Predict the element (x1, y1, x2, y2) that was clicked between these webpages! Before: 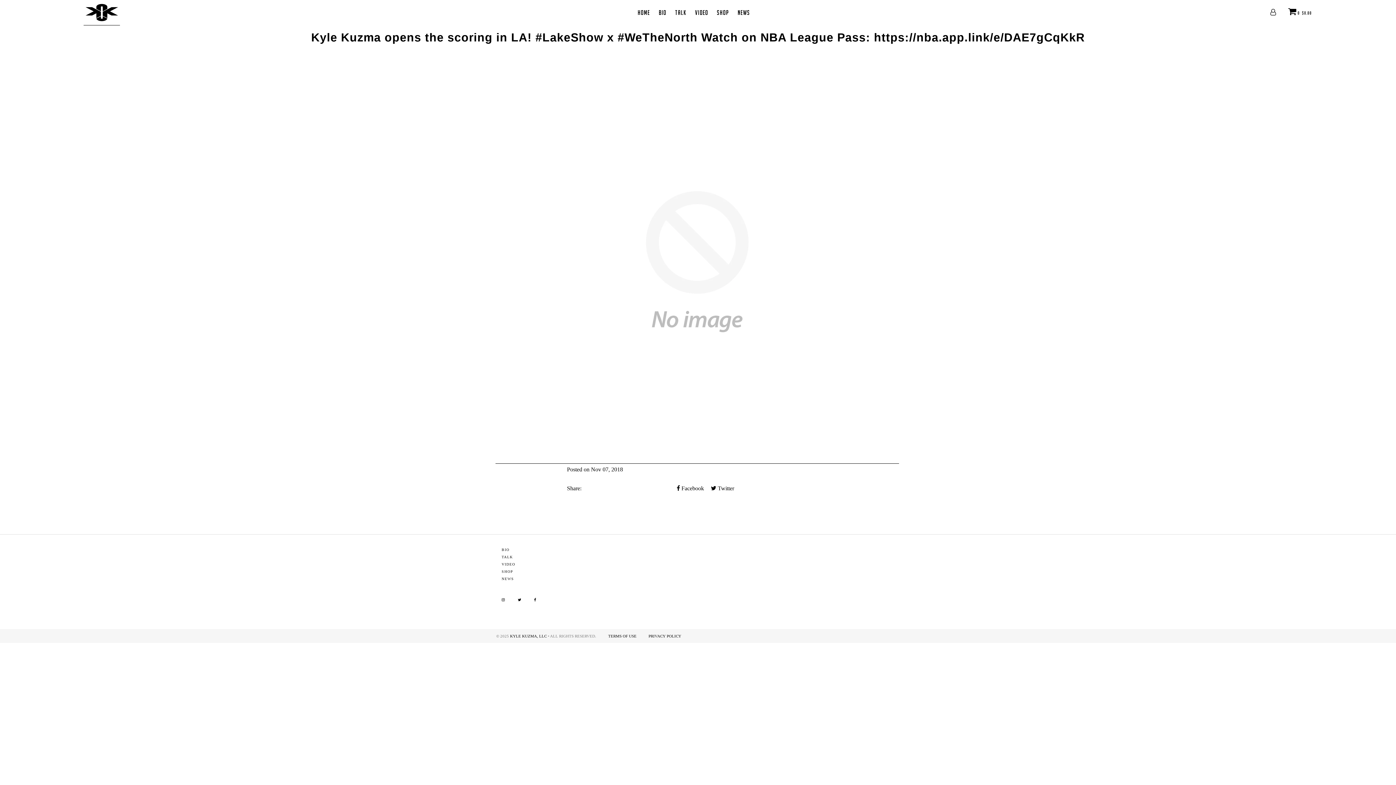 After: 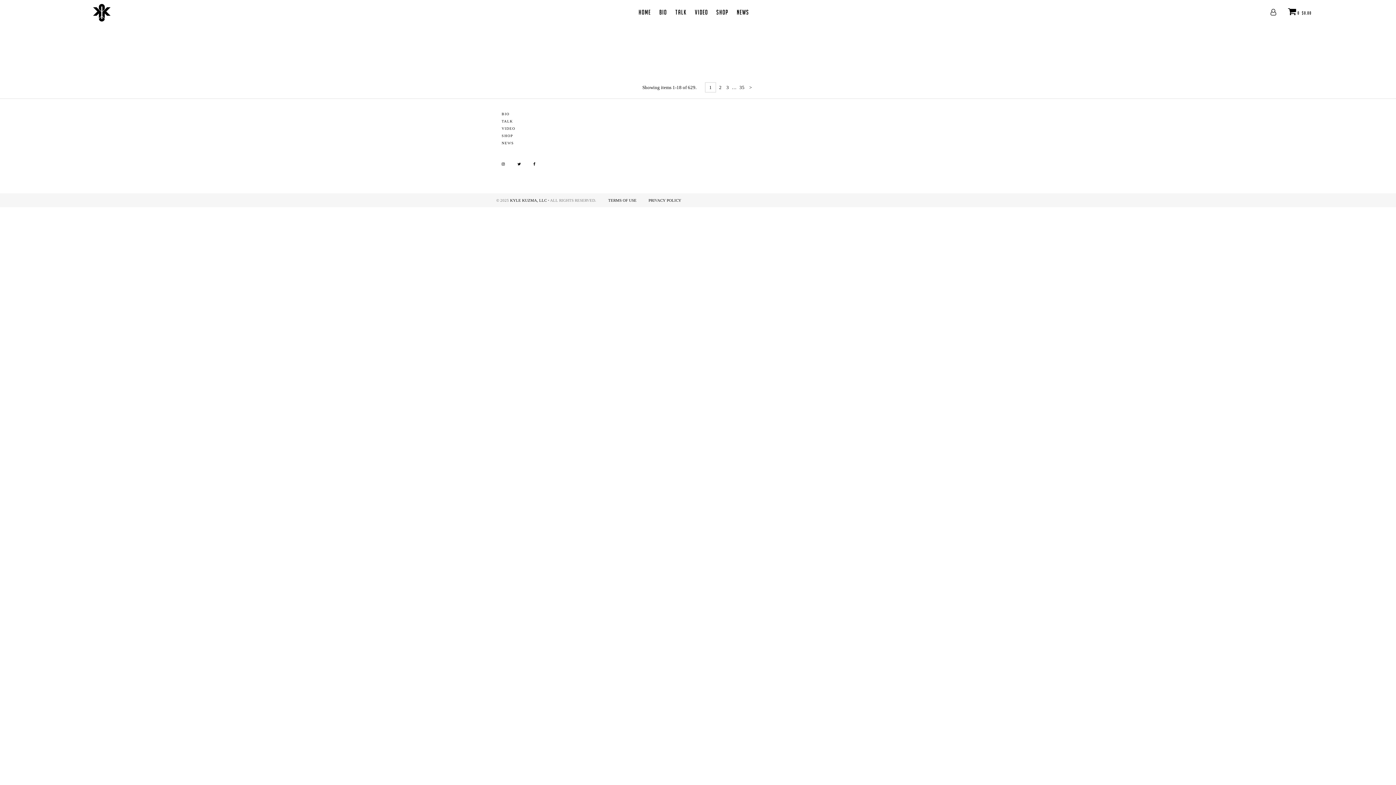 Action: bbox: (501, 555, 513, 559) label: TALK